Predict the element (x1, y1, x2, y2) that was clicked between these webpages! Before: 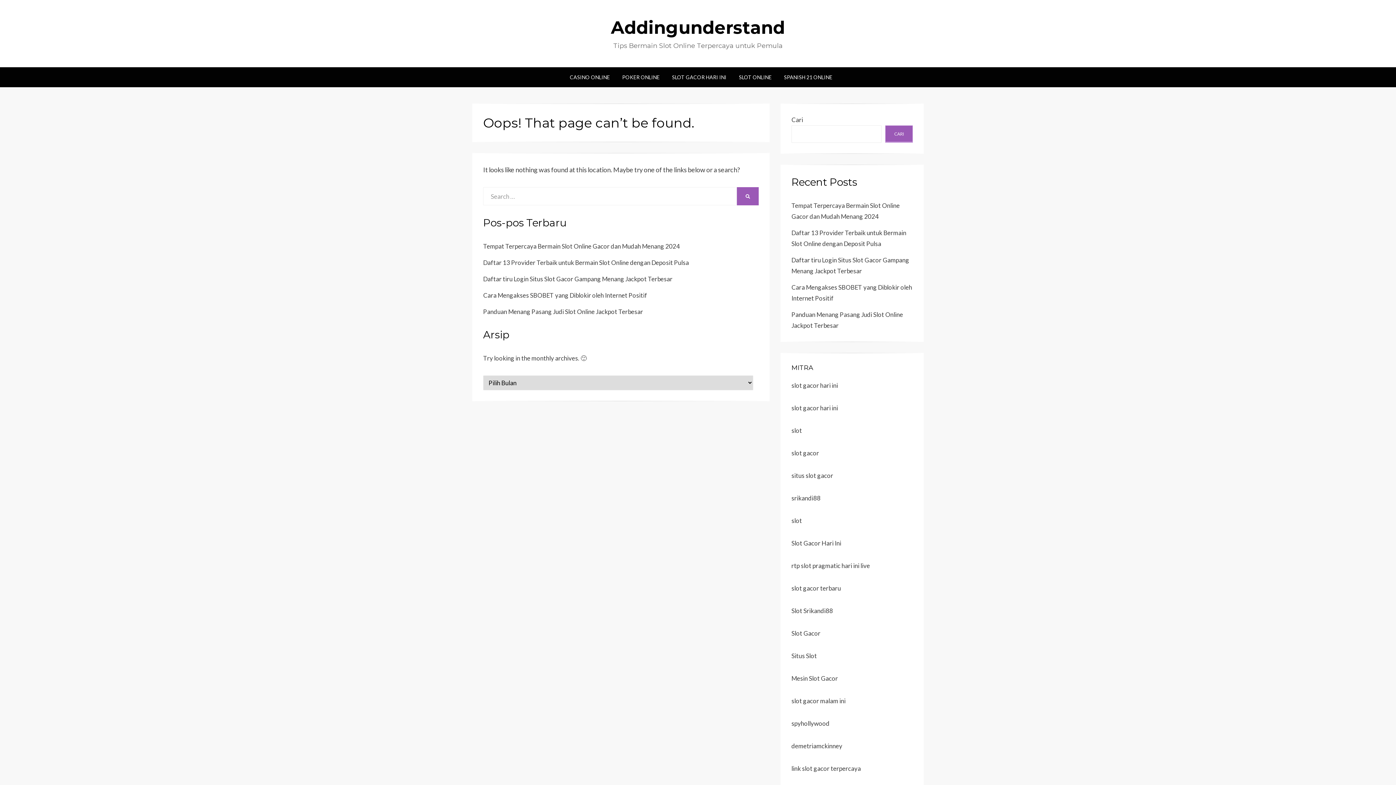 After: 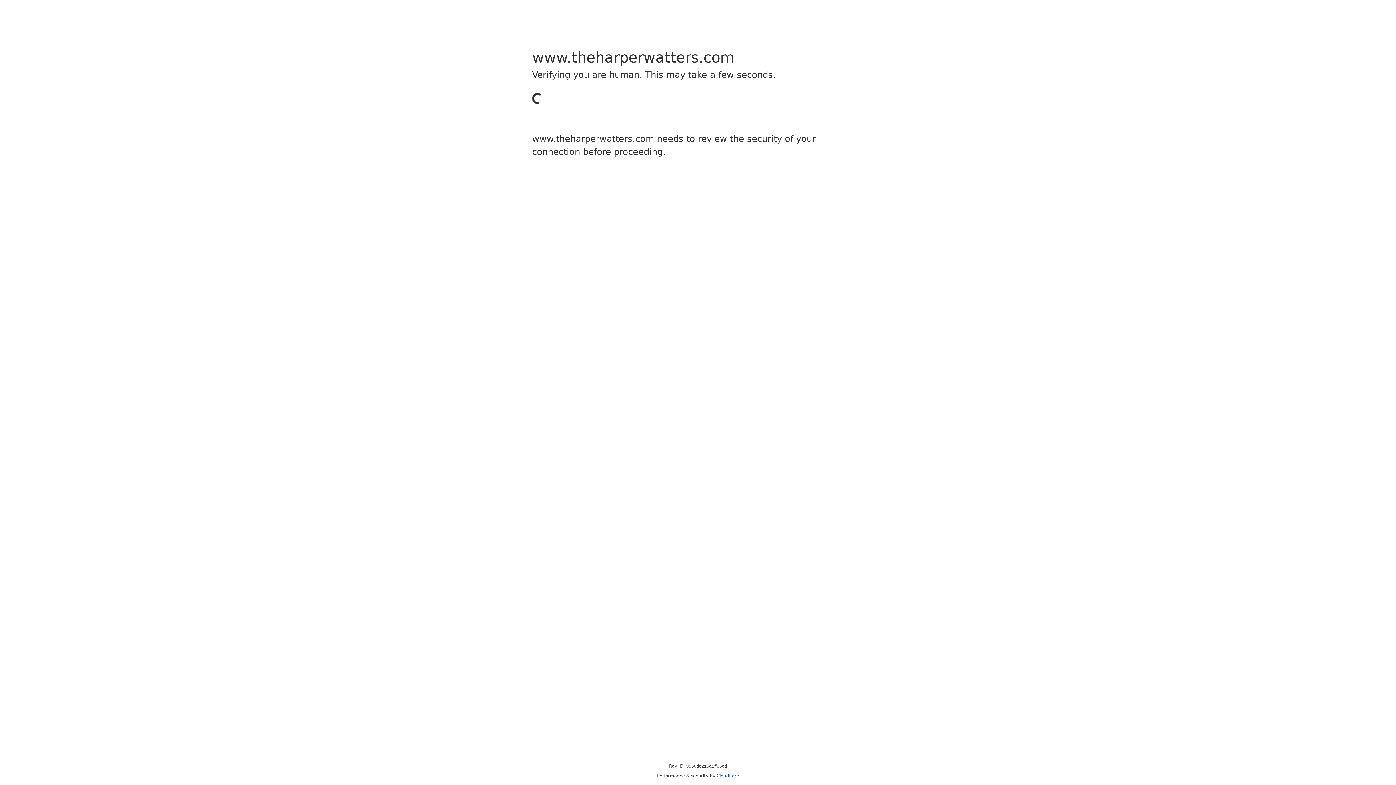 Action: label: Situs Slot bbox: (791, 652, 817, 660)